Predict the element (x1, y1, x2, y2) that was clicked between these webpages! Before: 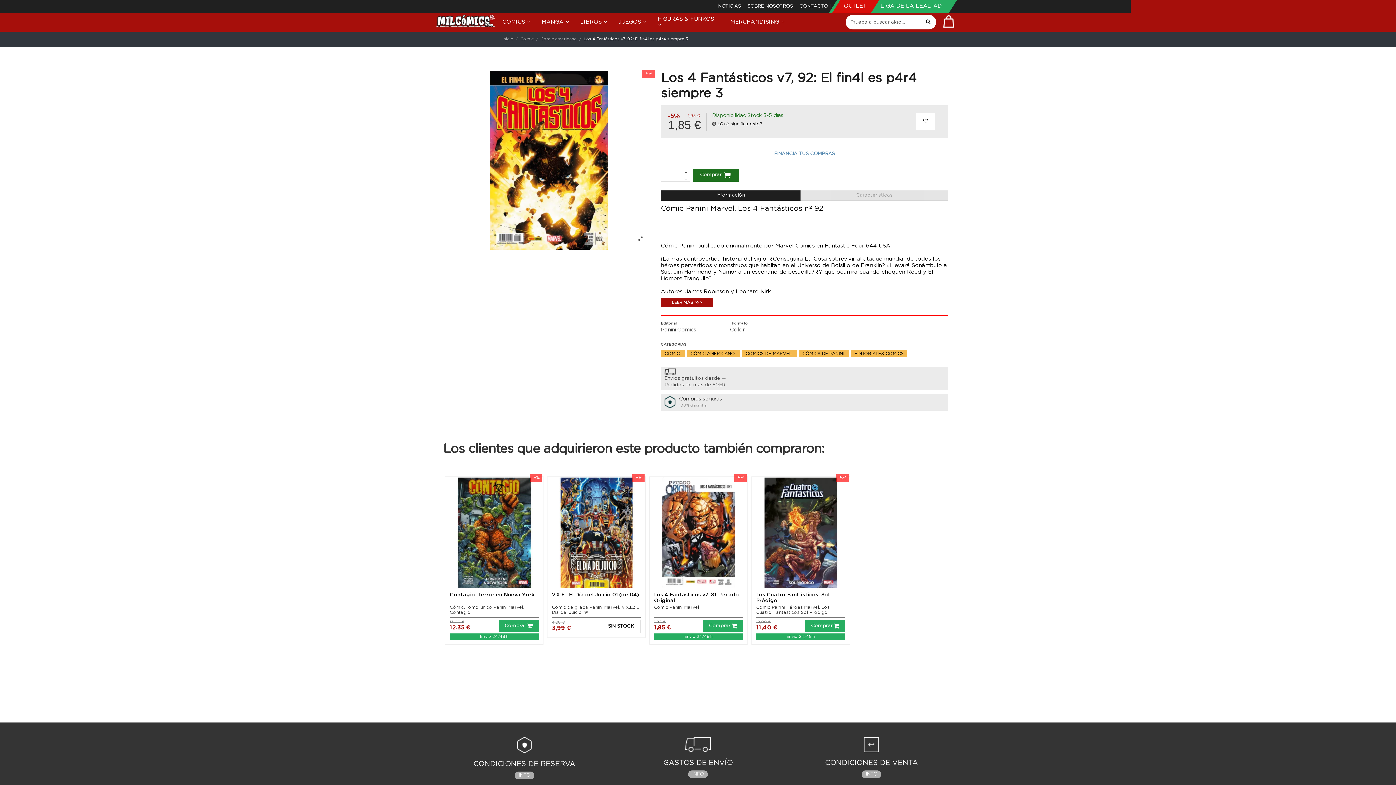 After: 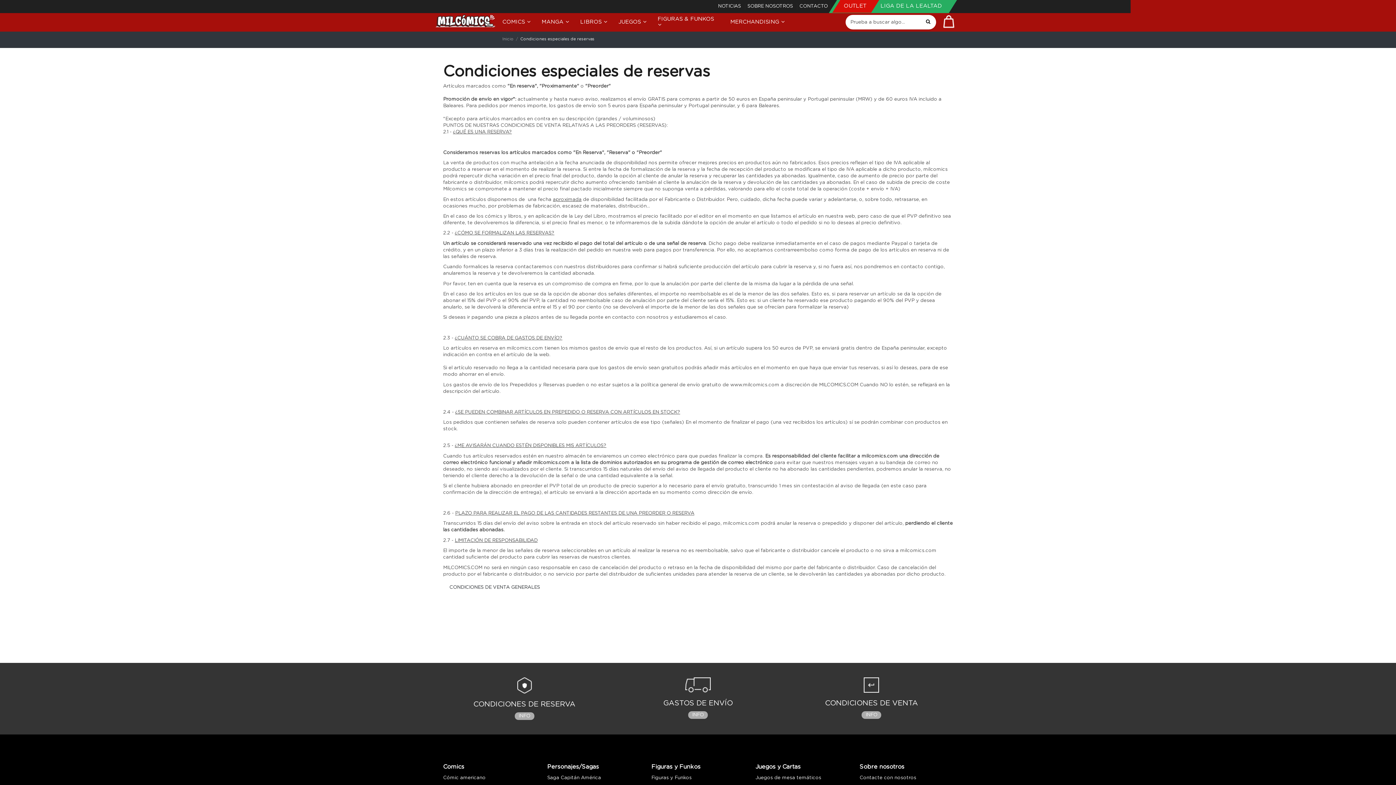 Action: label: INFO bbox: (514, 772, 534, 779)